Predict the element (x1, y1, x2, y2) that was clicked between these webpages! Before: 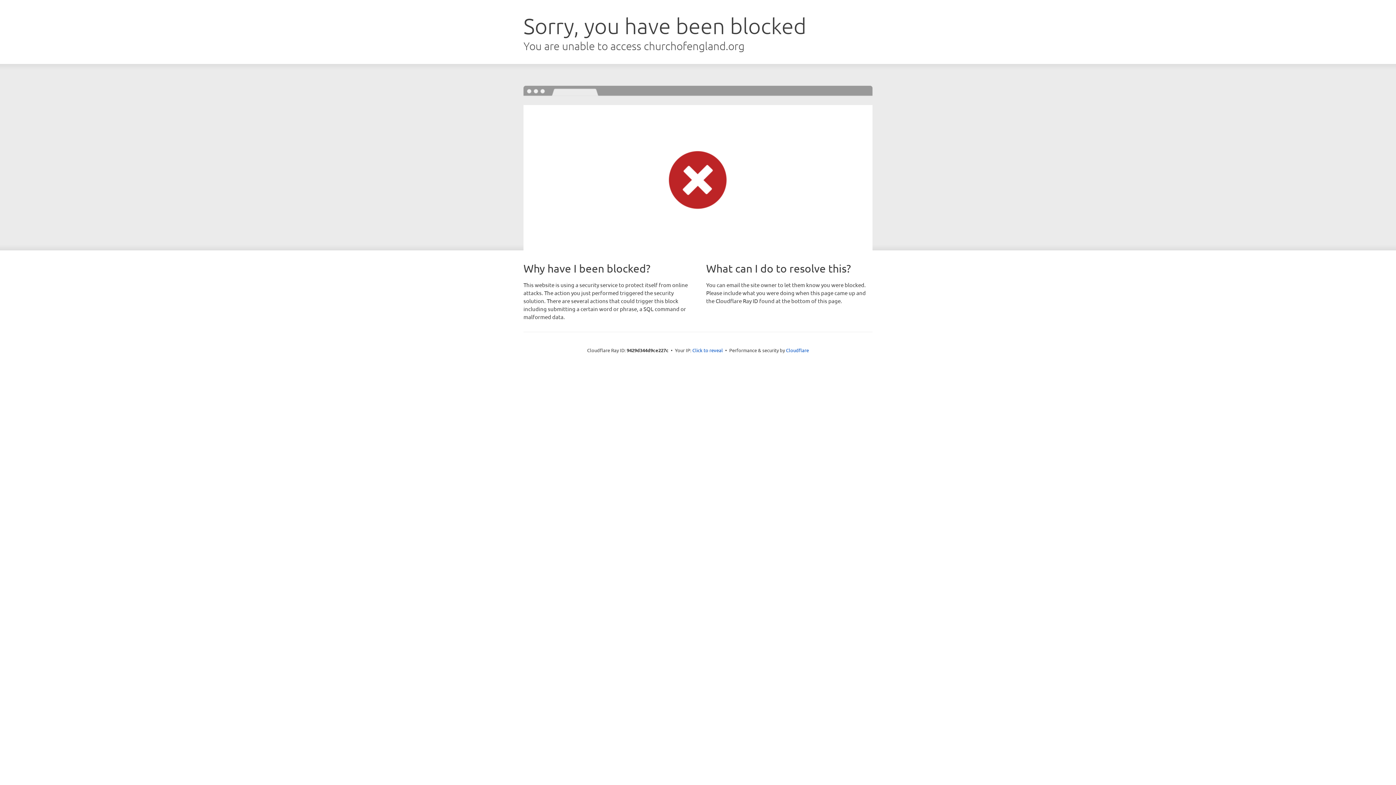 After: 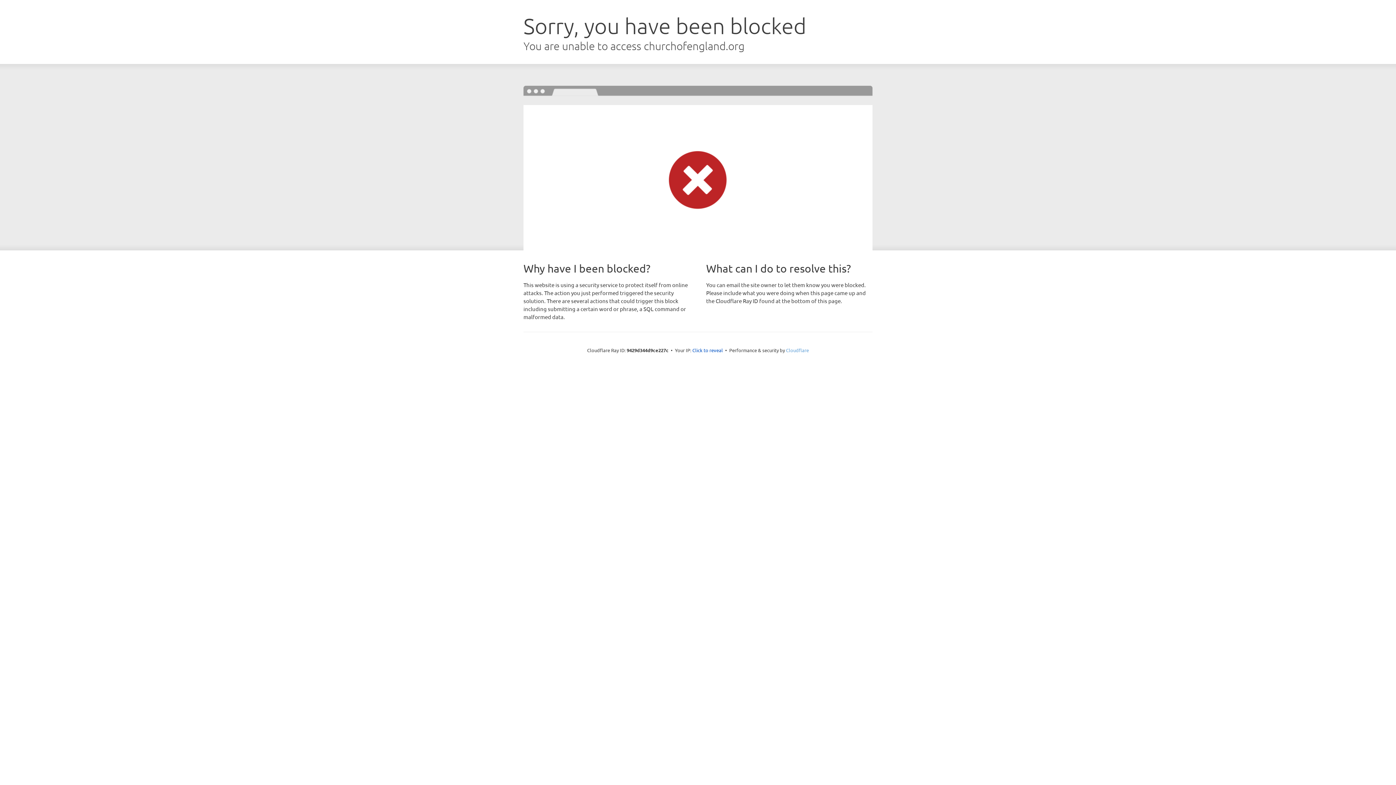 Action: label: Cloudflare bbox: (786, 347, 809, 353)